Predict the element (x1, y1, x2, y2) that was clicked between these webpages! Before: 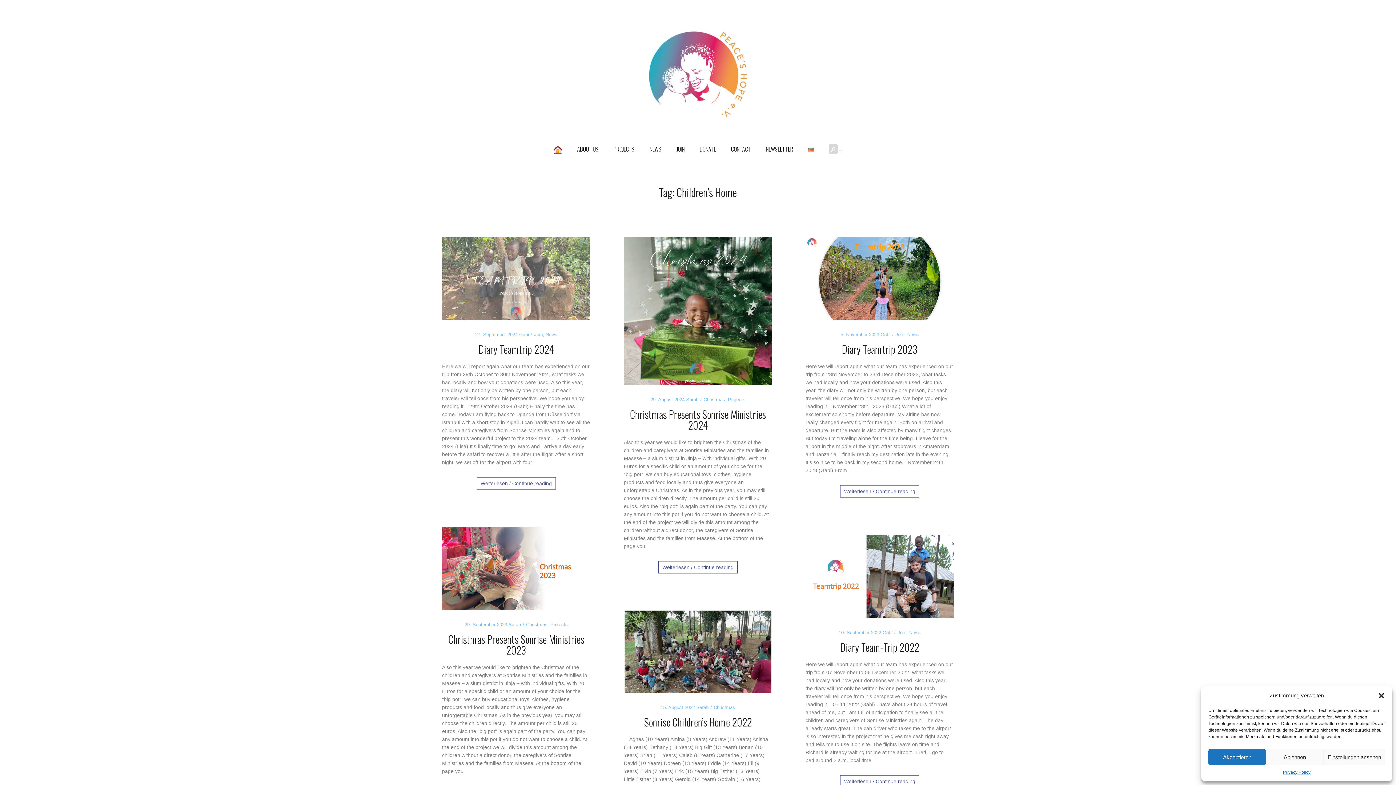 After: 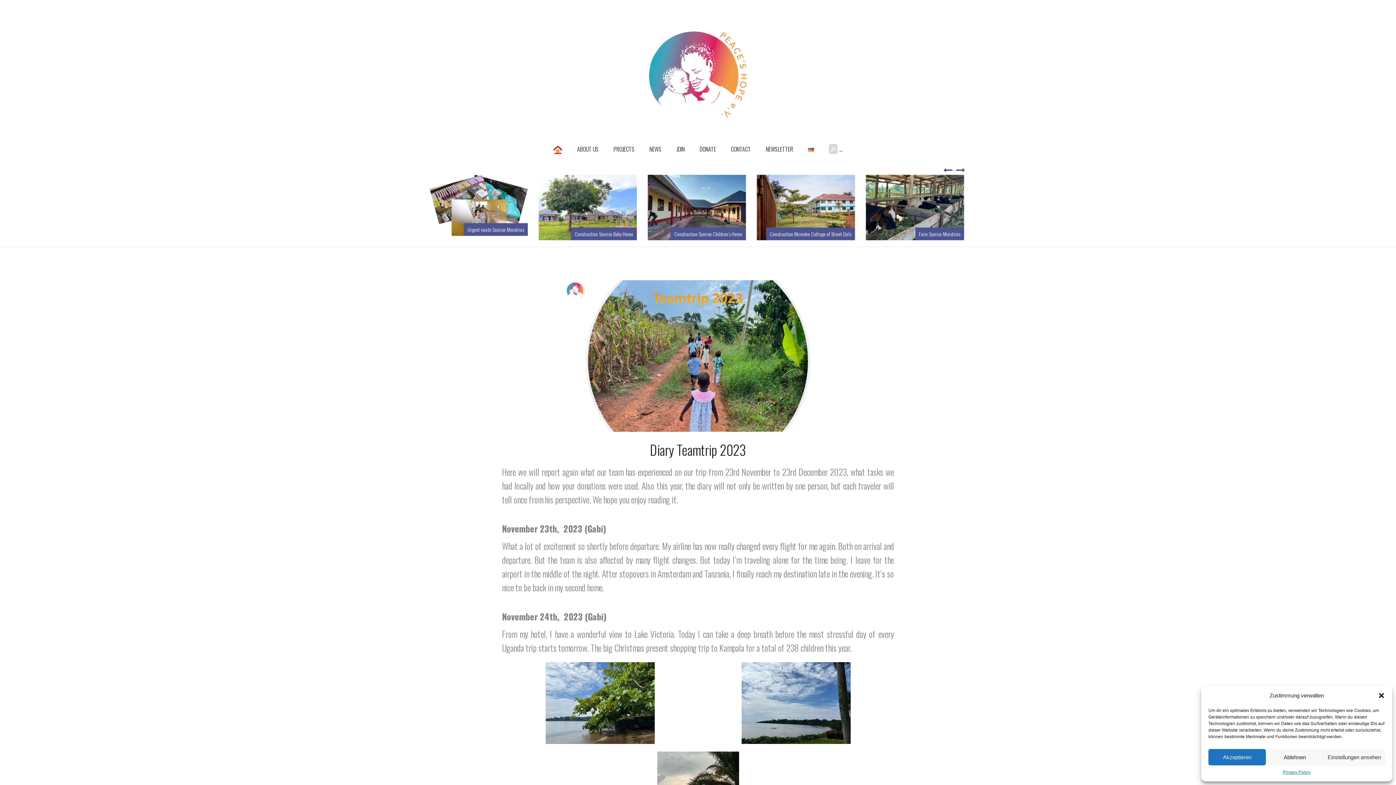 Action: label: Diary Teamtrip 2023 bbox: (842, 341, 917, 356)